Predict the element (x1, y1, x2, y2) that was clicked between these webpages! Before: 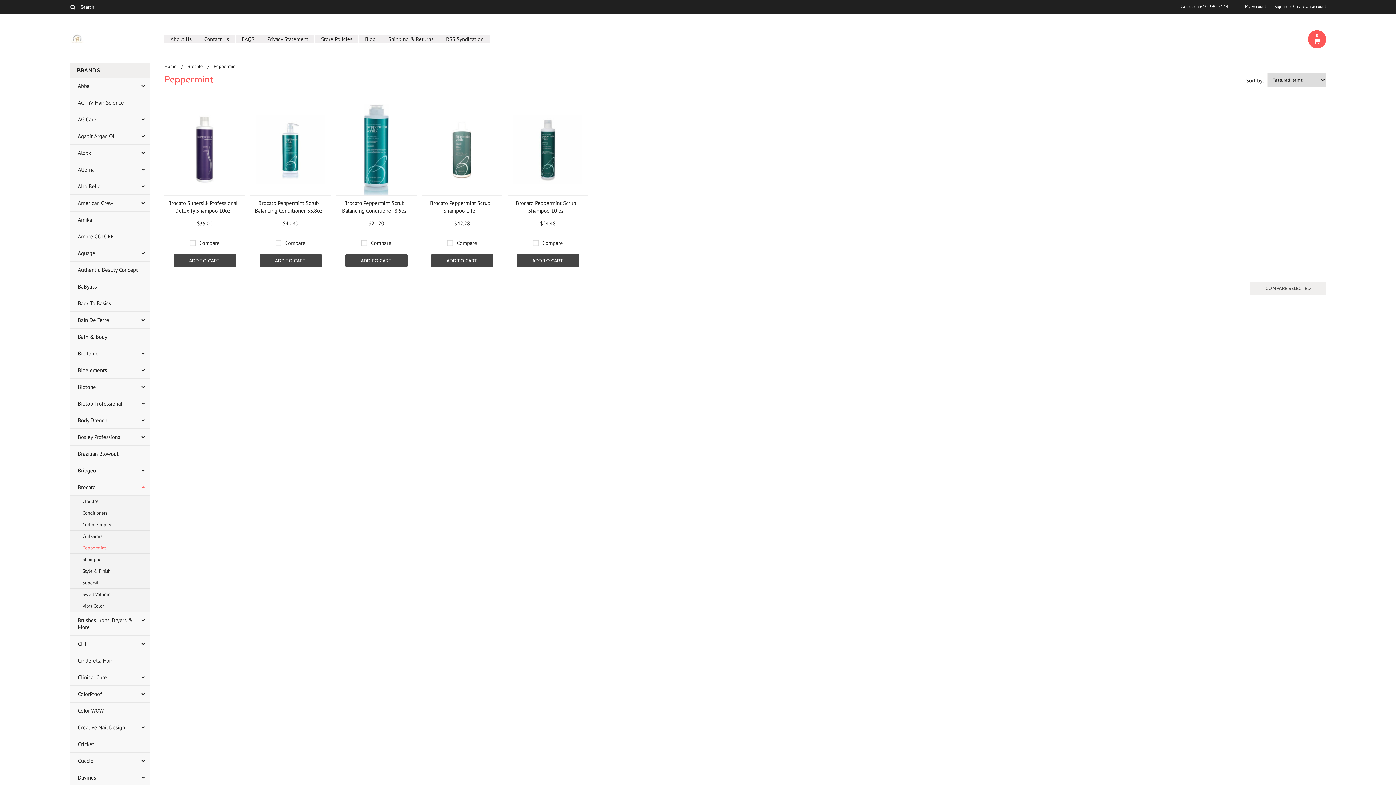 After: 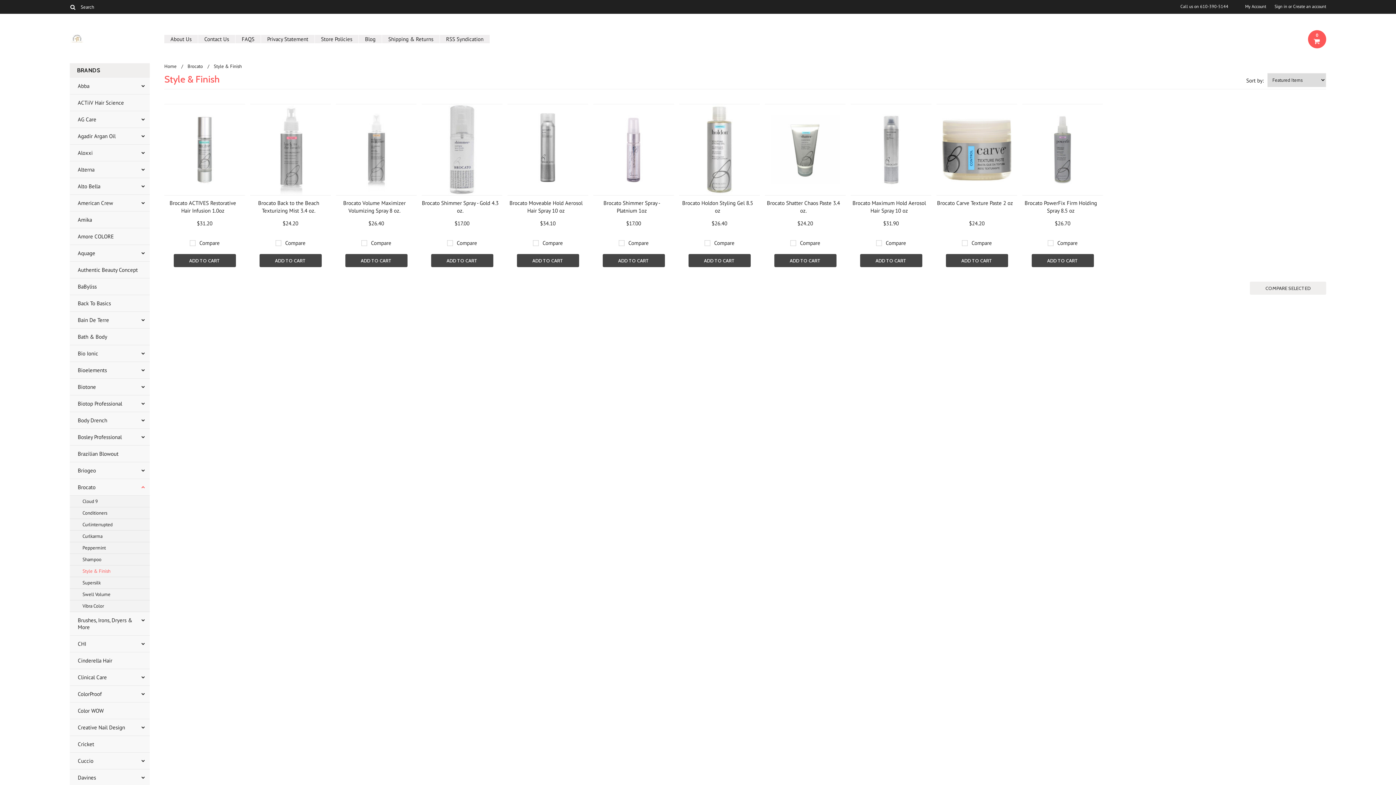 Action: label: Style & Finish bbox: (69, 565, 149, 577)